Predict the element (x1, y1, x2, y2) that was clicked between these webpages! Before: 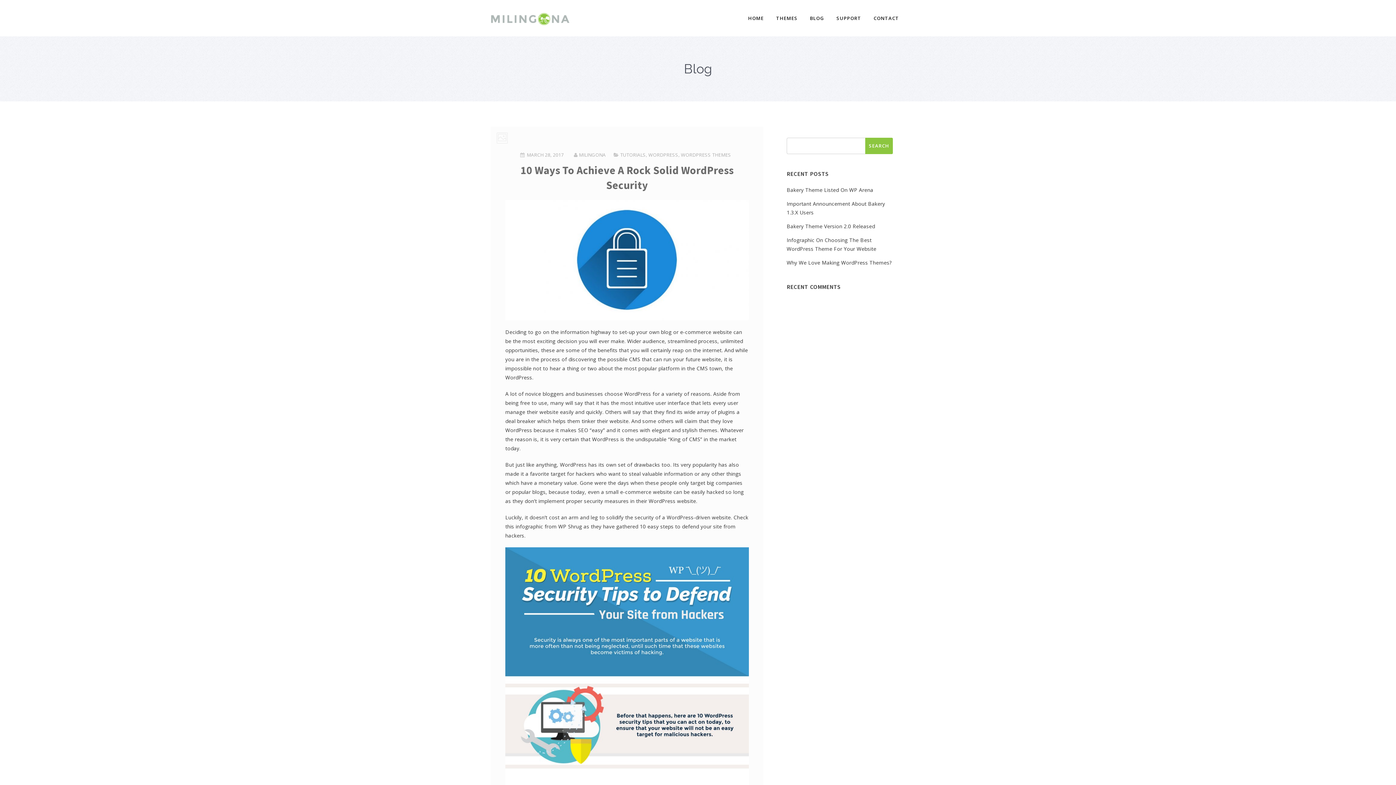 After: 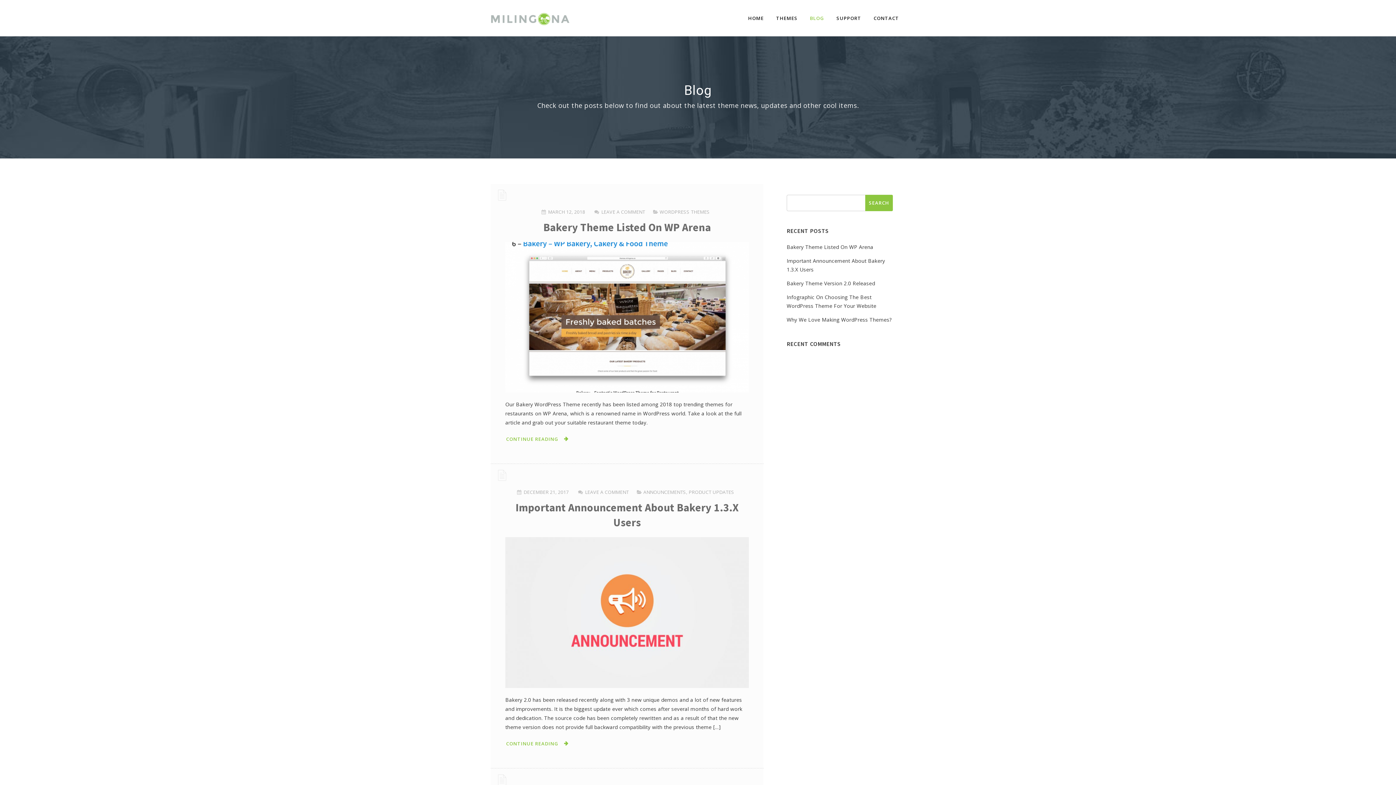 Action: bbox: (804, 0, 830, 36) label: BLOG